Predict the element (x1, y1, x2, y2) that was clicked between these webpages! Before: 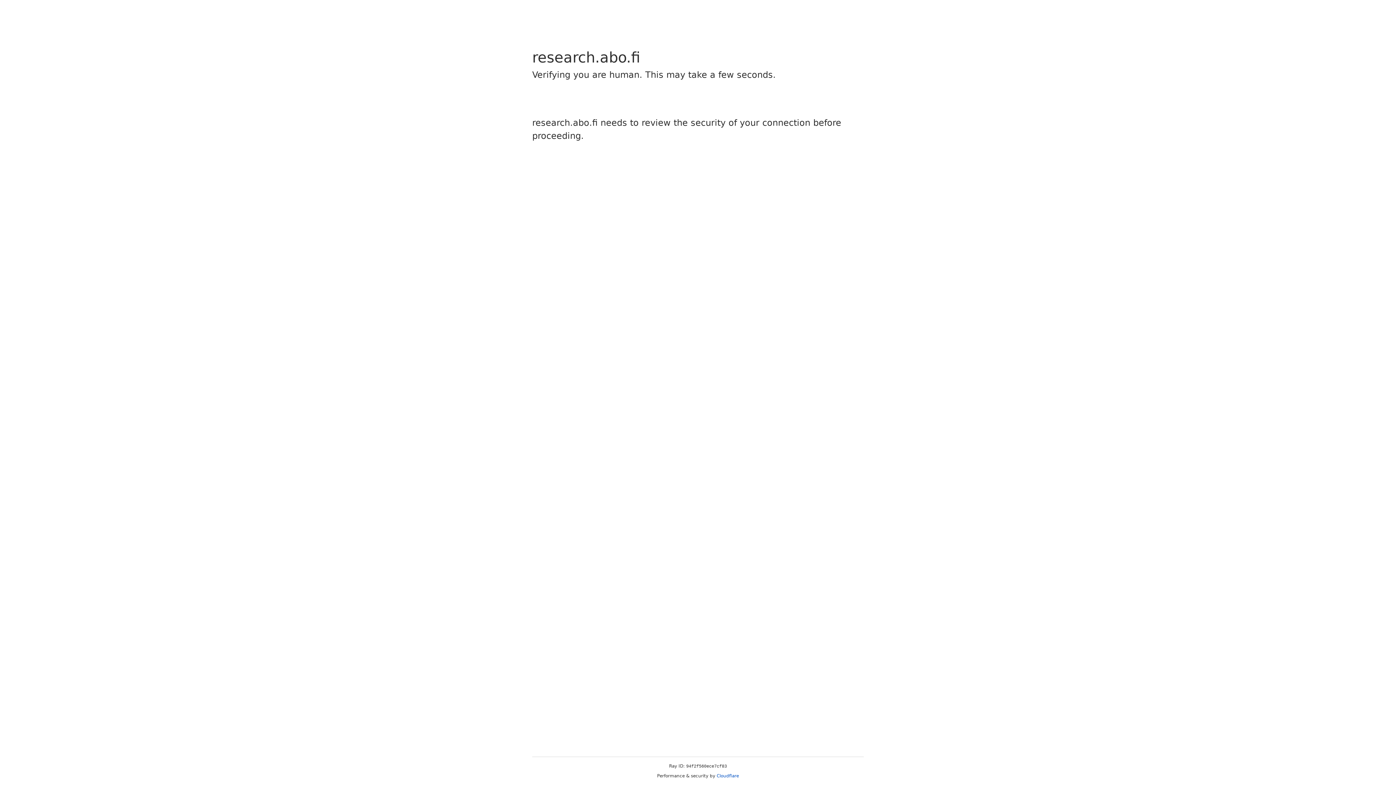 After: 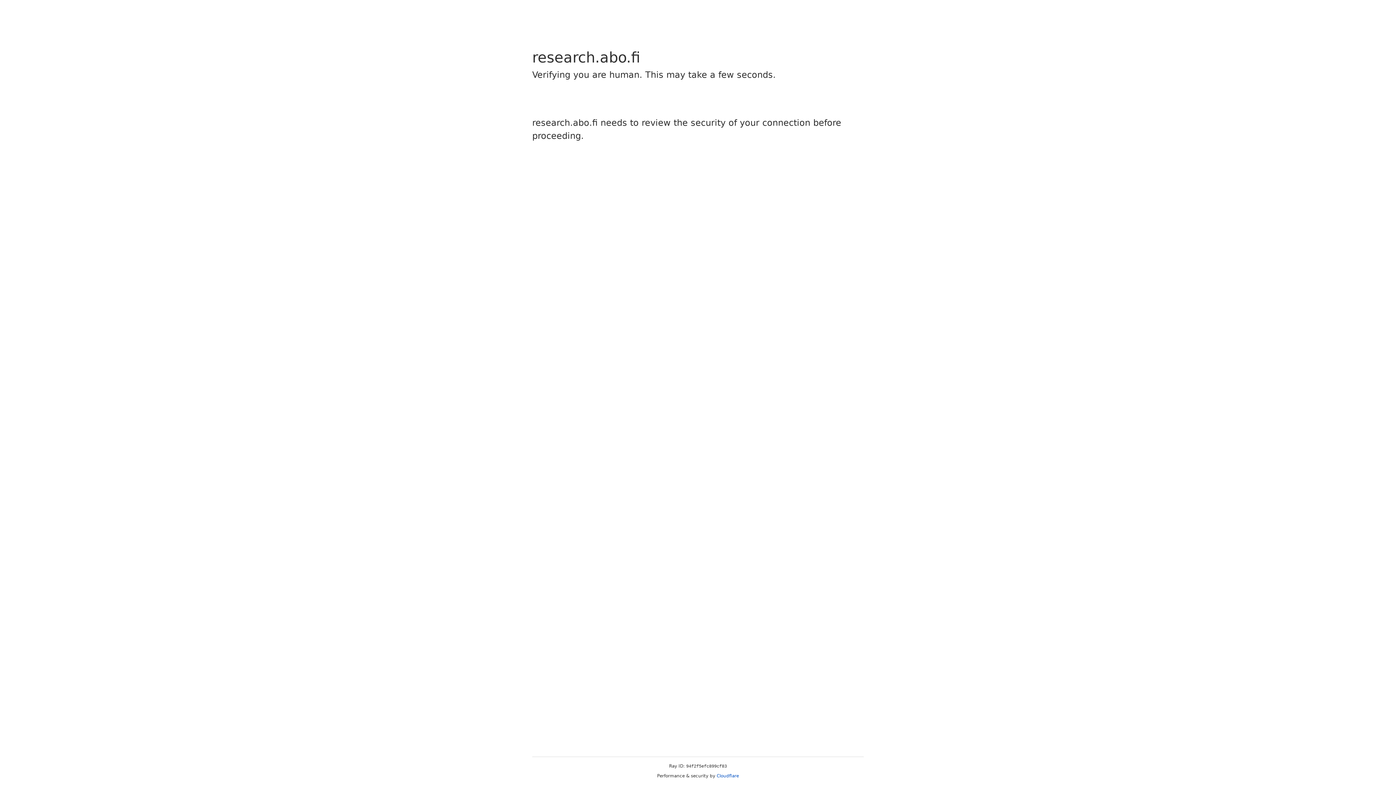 Action: label: Cloudflare bbox: (716, 773, 739, 778)